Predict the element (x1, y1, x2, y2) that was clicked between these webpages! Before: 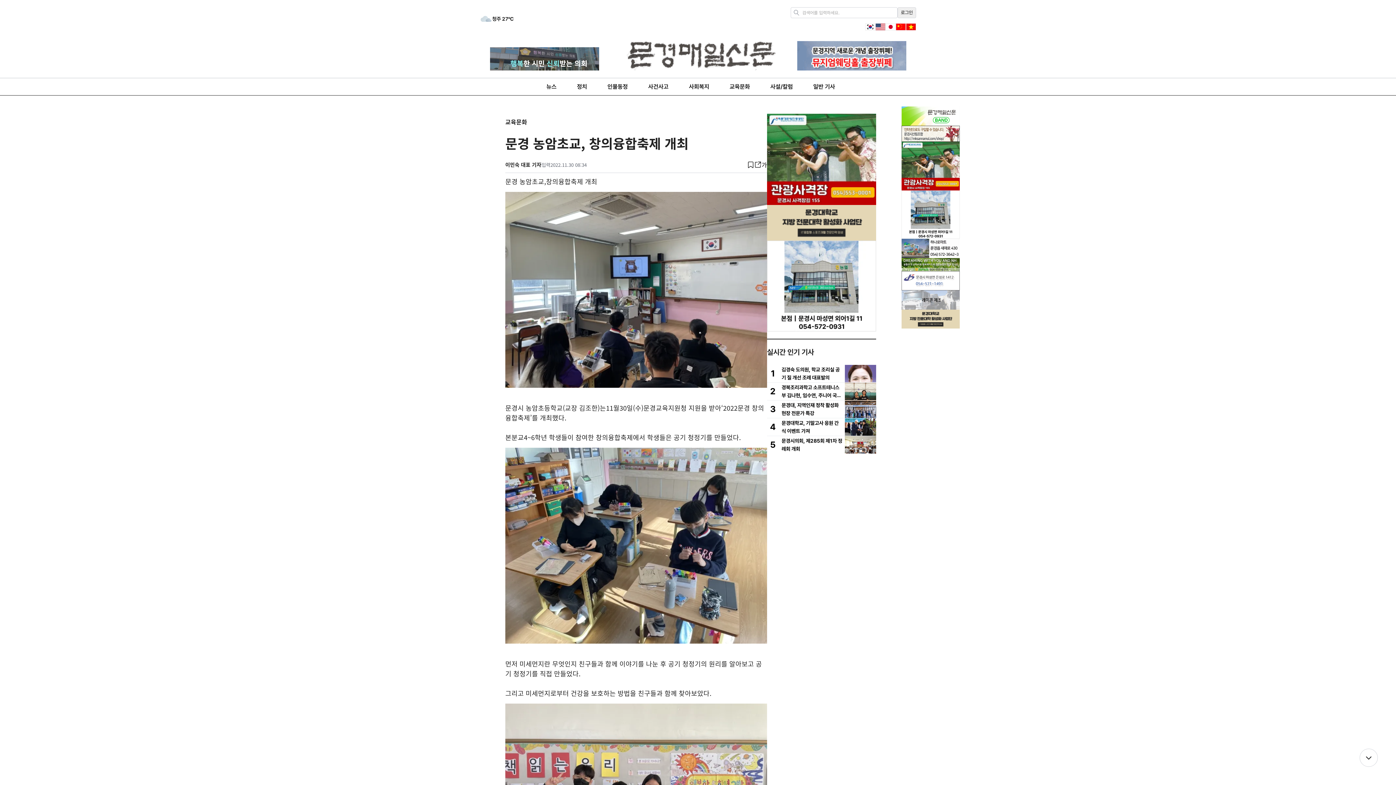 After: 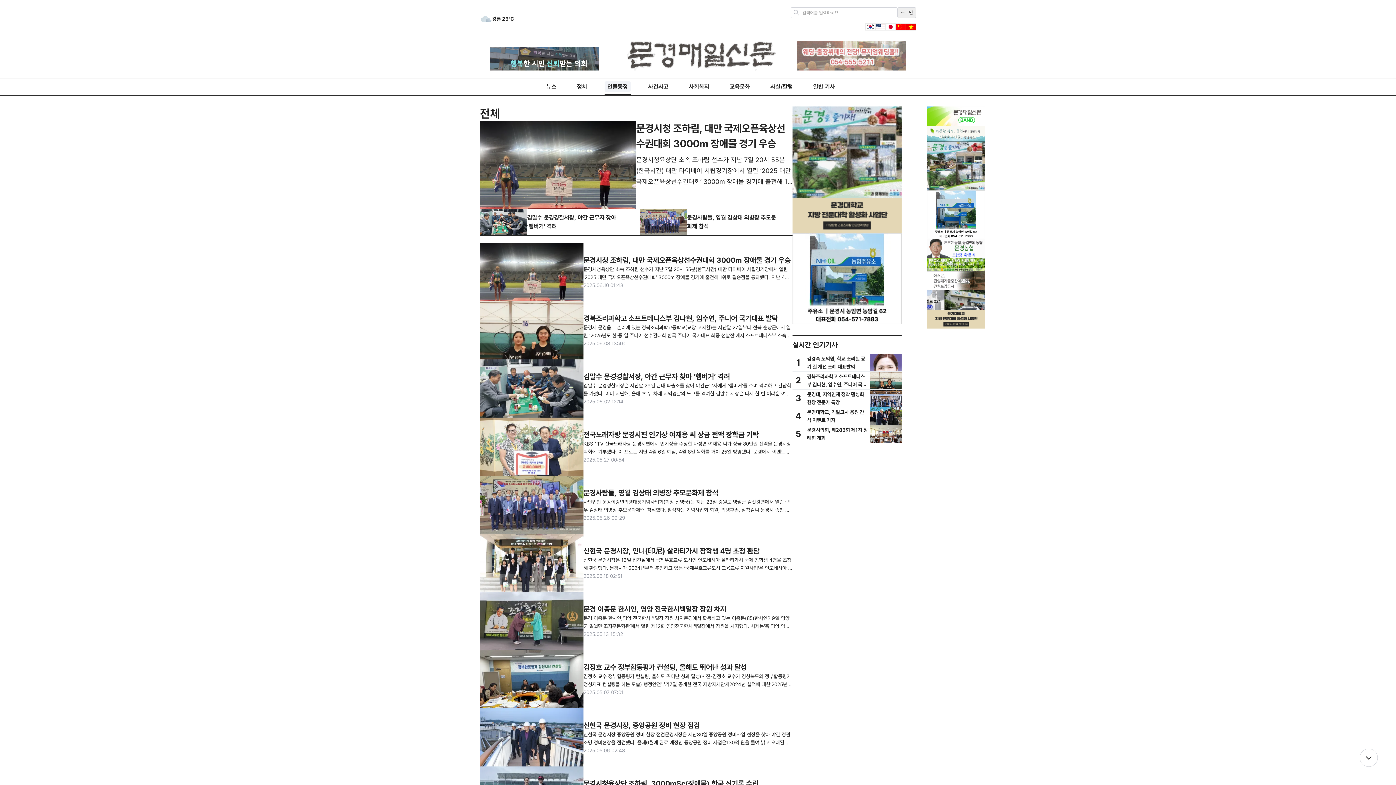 Action: bbox: (604, 81, 630, 92) label: 인물동정